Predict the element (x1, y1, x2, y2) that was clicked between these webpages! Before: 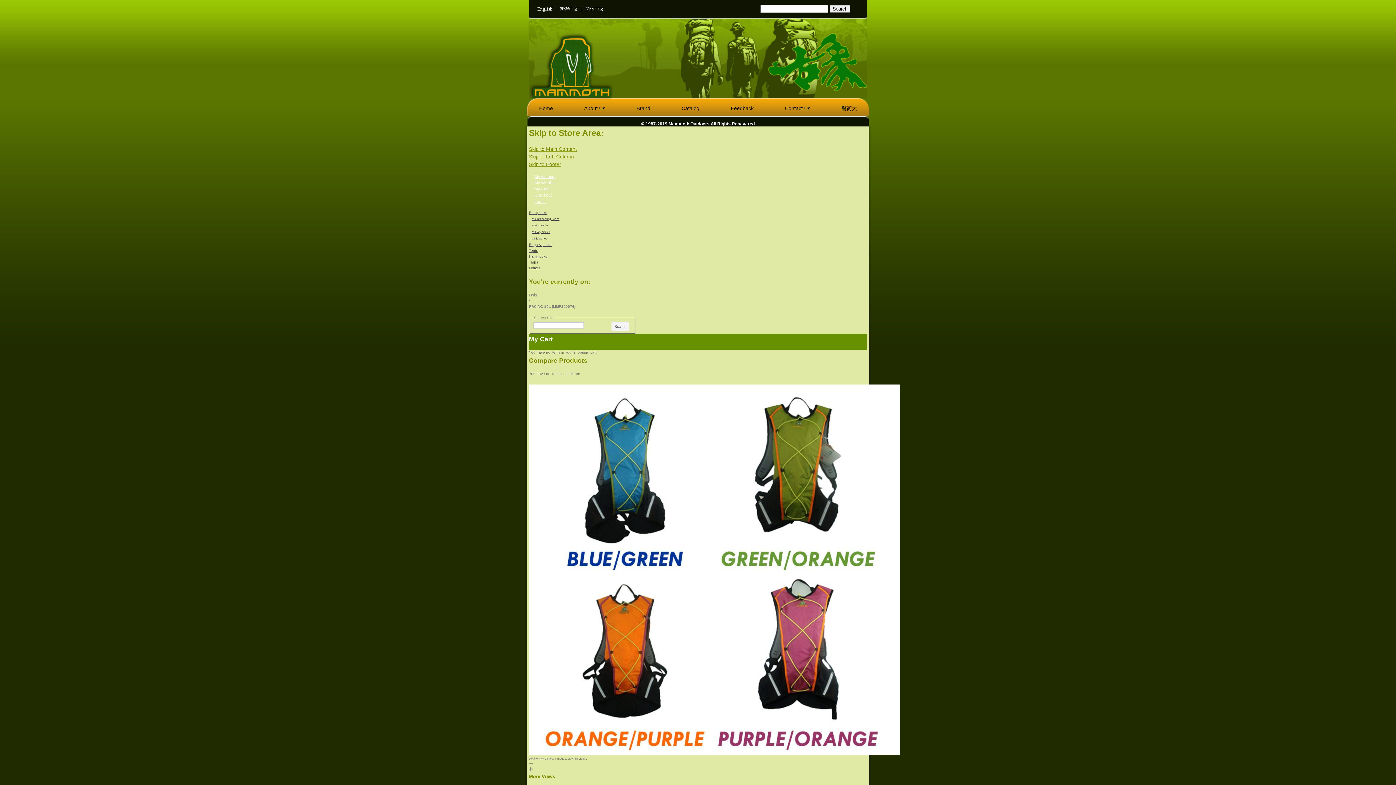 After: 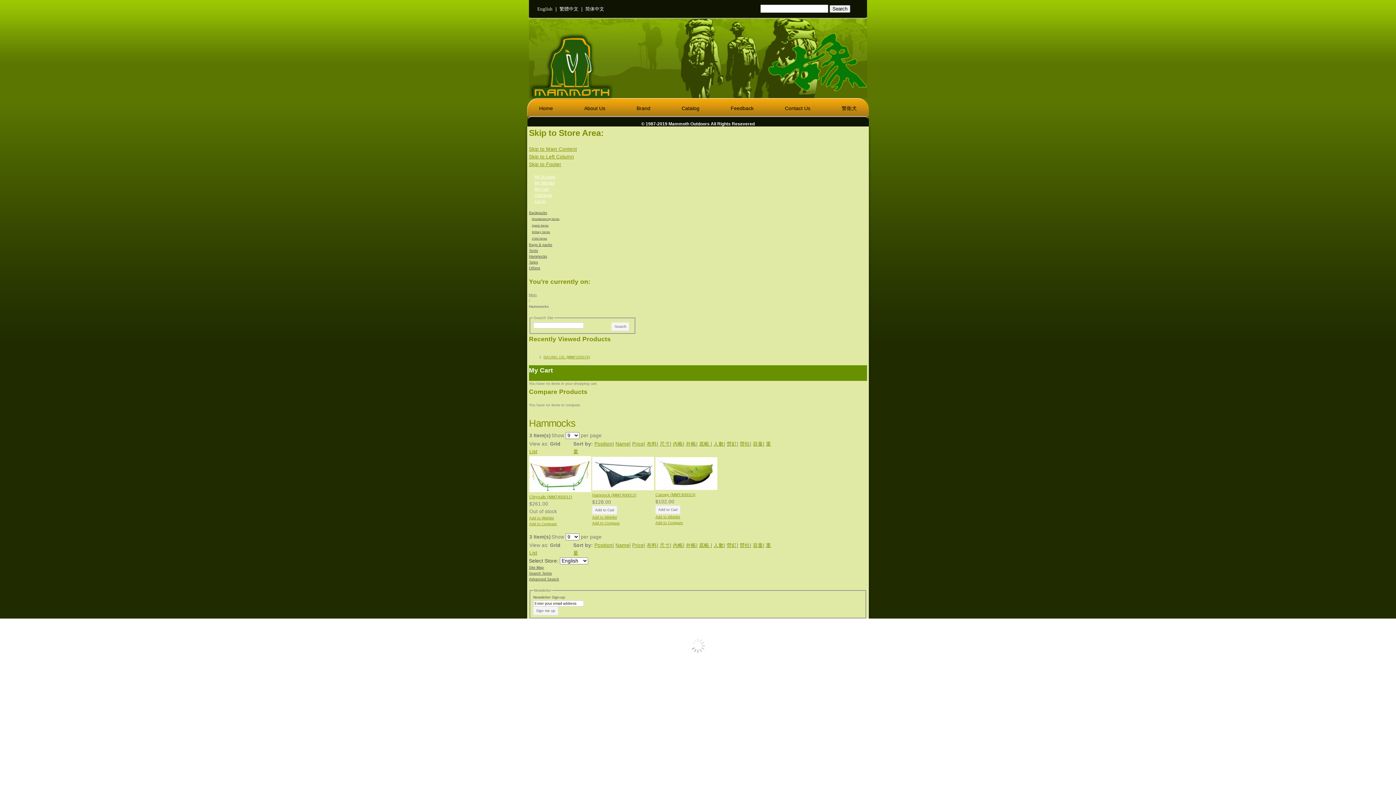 Action: bbox: (529, 254, 547, 258) label: Hammocks